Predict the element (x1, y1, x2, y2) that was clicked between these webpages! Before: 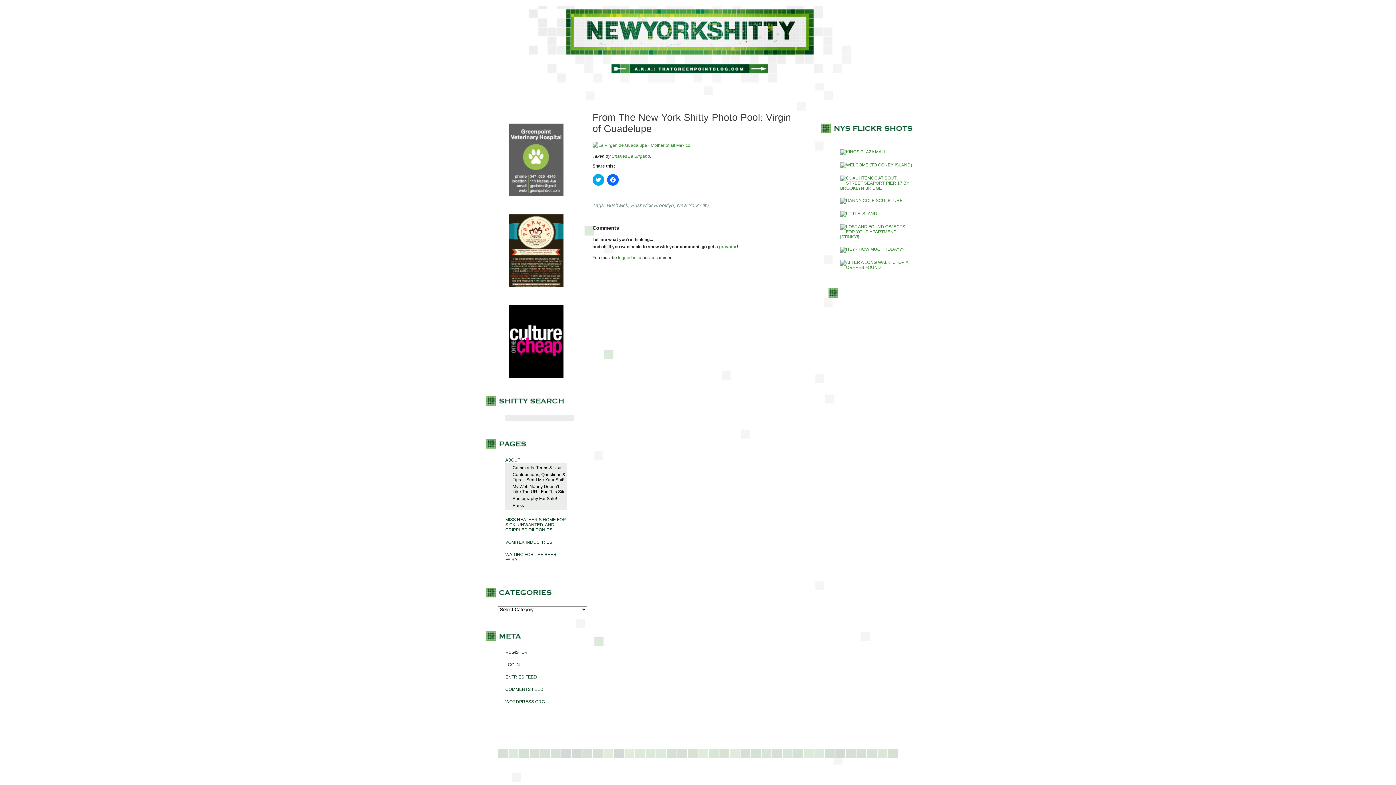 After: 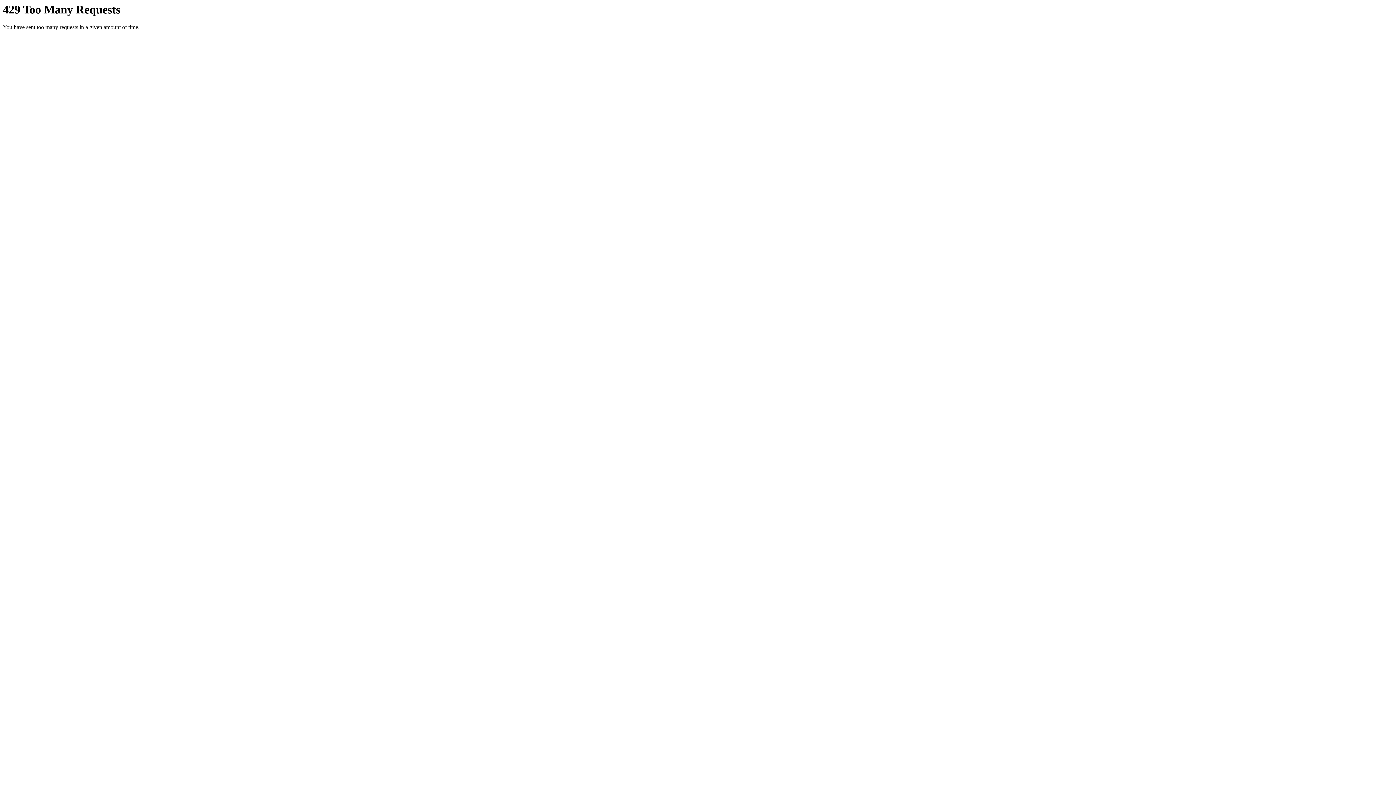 Action: bbox: (833, 185, 912, 190)